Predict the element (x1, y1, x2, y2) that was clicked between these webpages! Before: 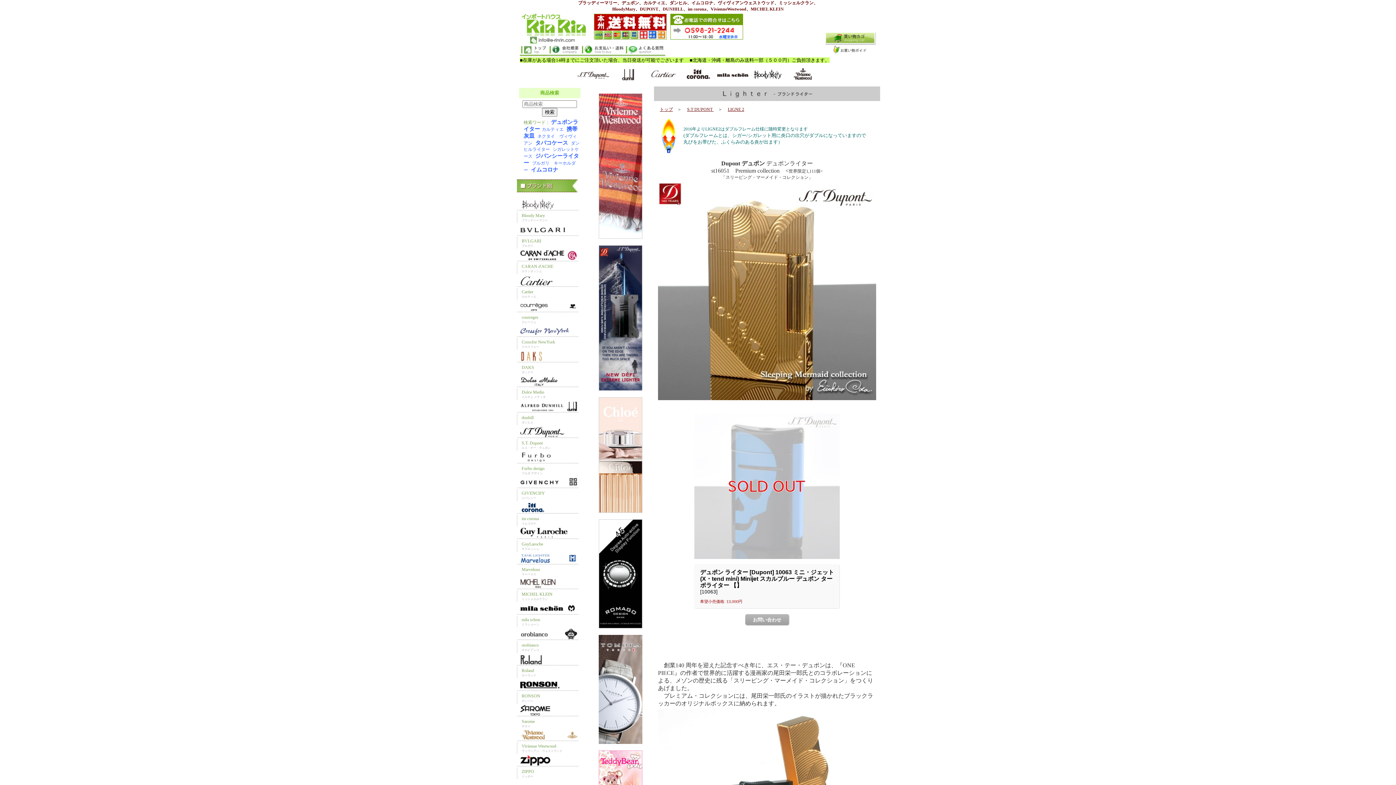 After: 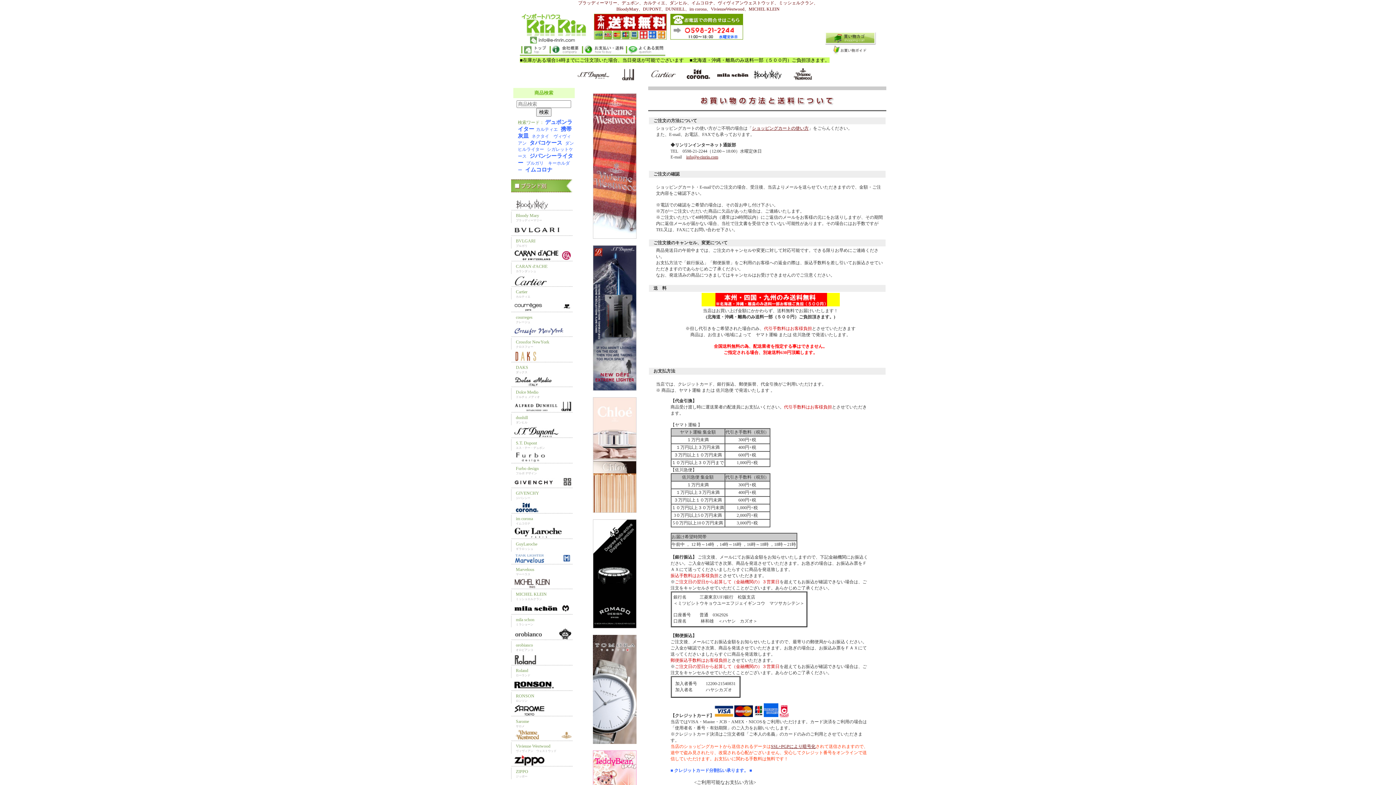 Action: bbox: (580, 53, 624, 58)